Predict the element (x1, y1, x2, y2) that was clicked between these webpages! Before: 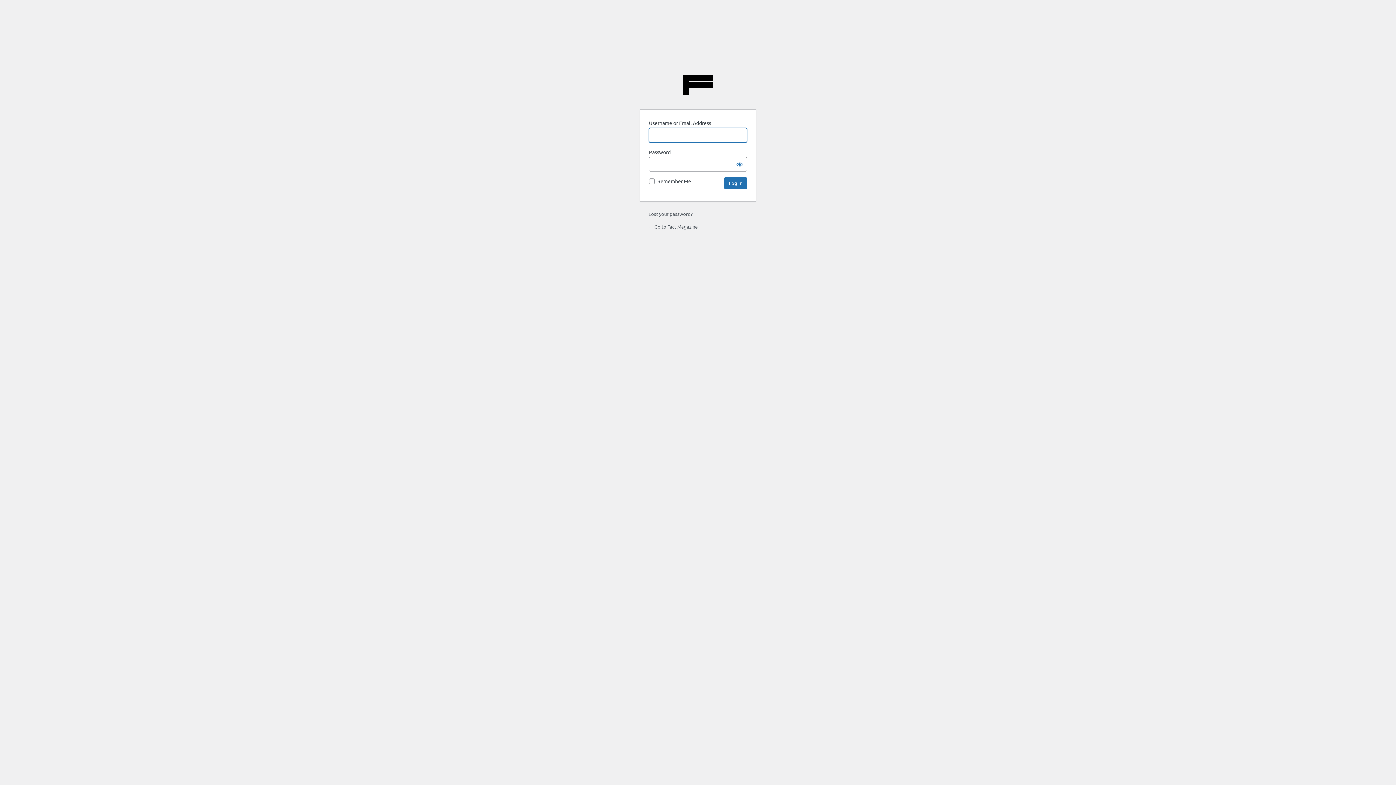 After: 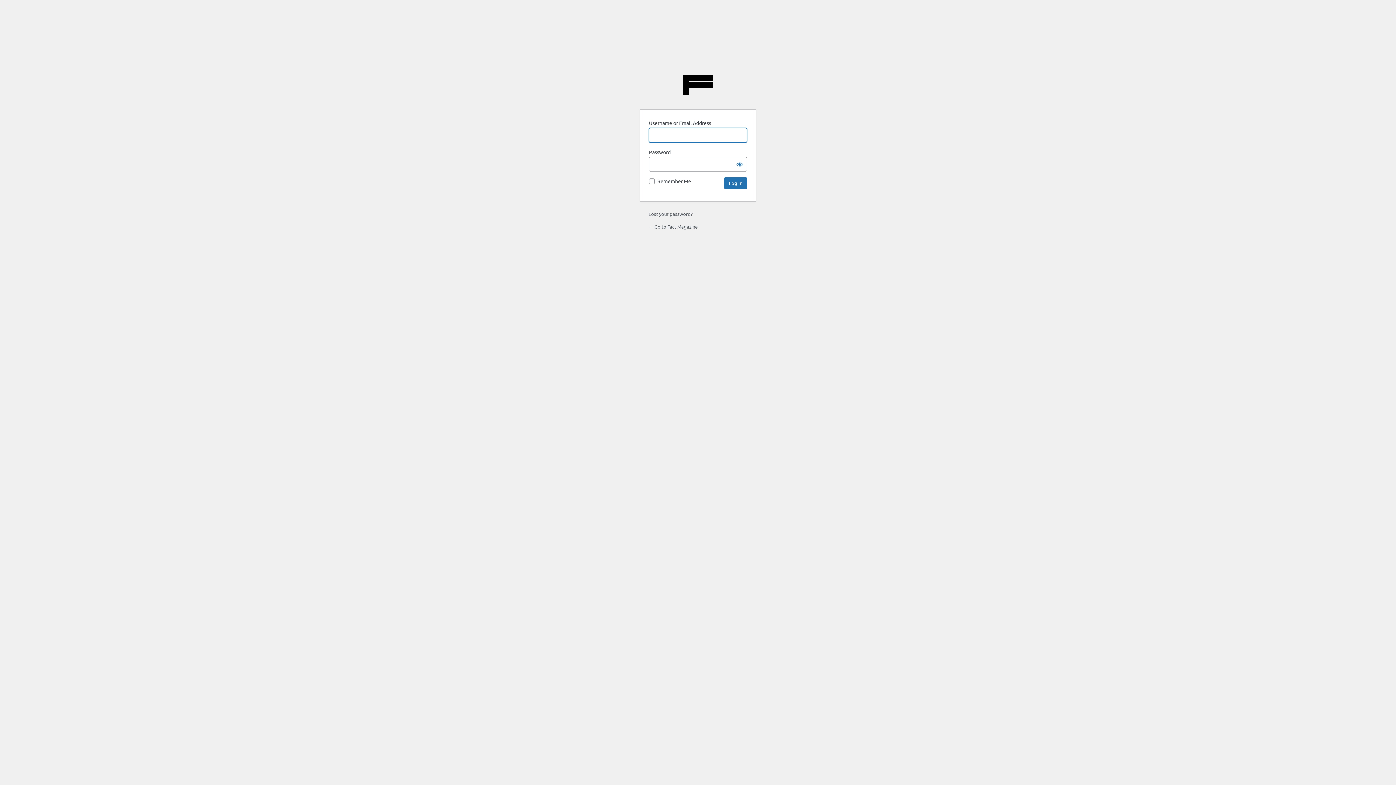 Action: label: ← Go to Fact Magazine bbox: (648, 223, 697, 229)